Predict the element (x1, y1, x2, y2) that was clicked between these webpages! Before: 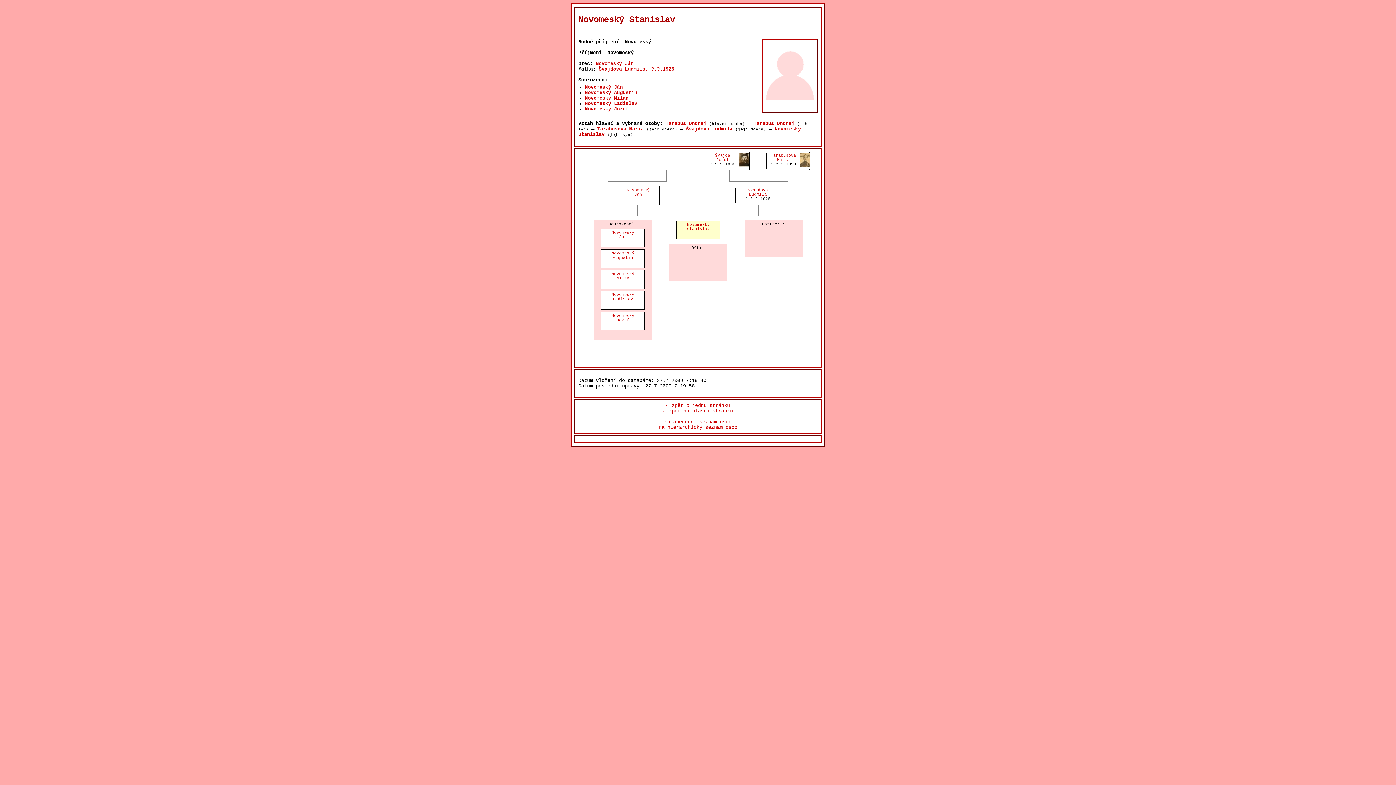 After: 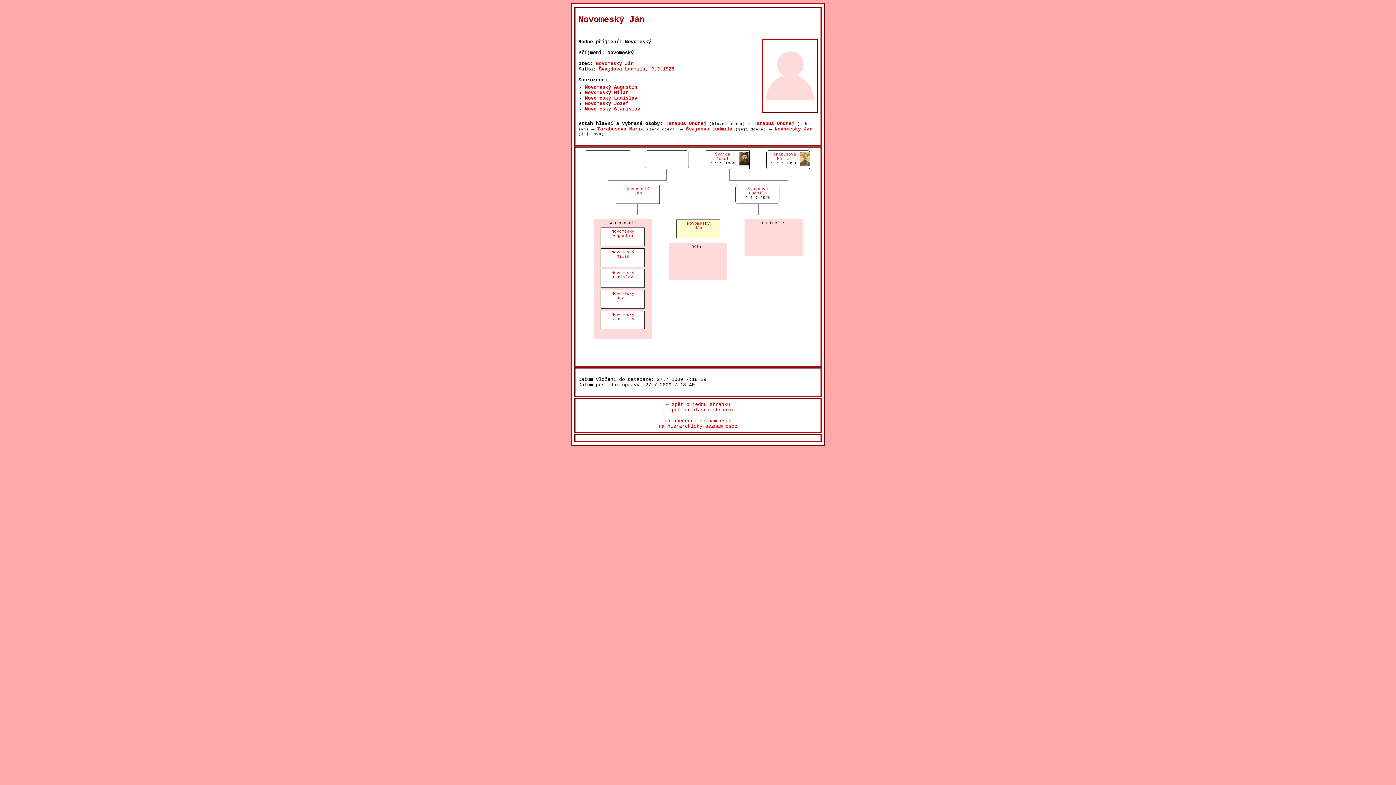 Action: label: Novomeský
Ján bbox: (611, 230, 634, 239)